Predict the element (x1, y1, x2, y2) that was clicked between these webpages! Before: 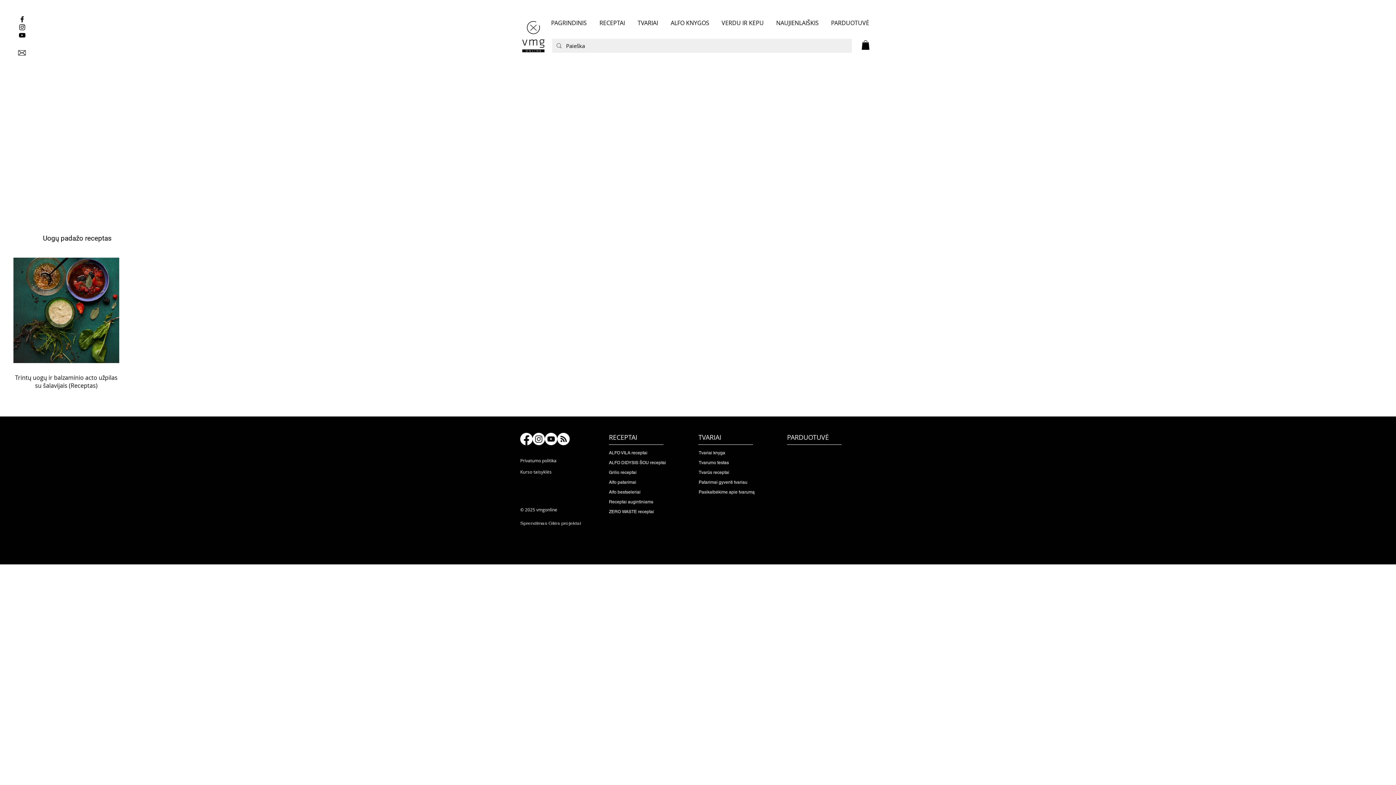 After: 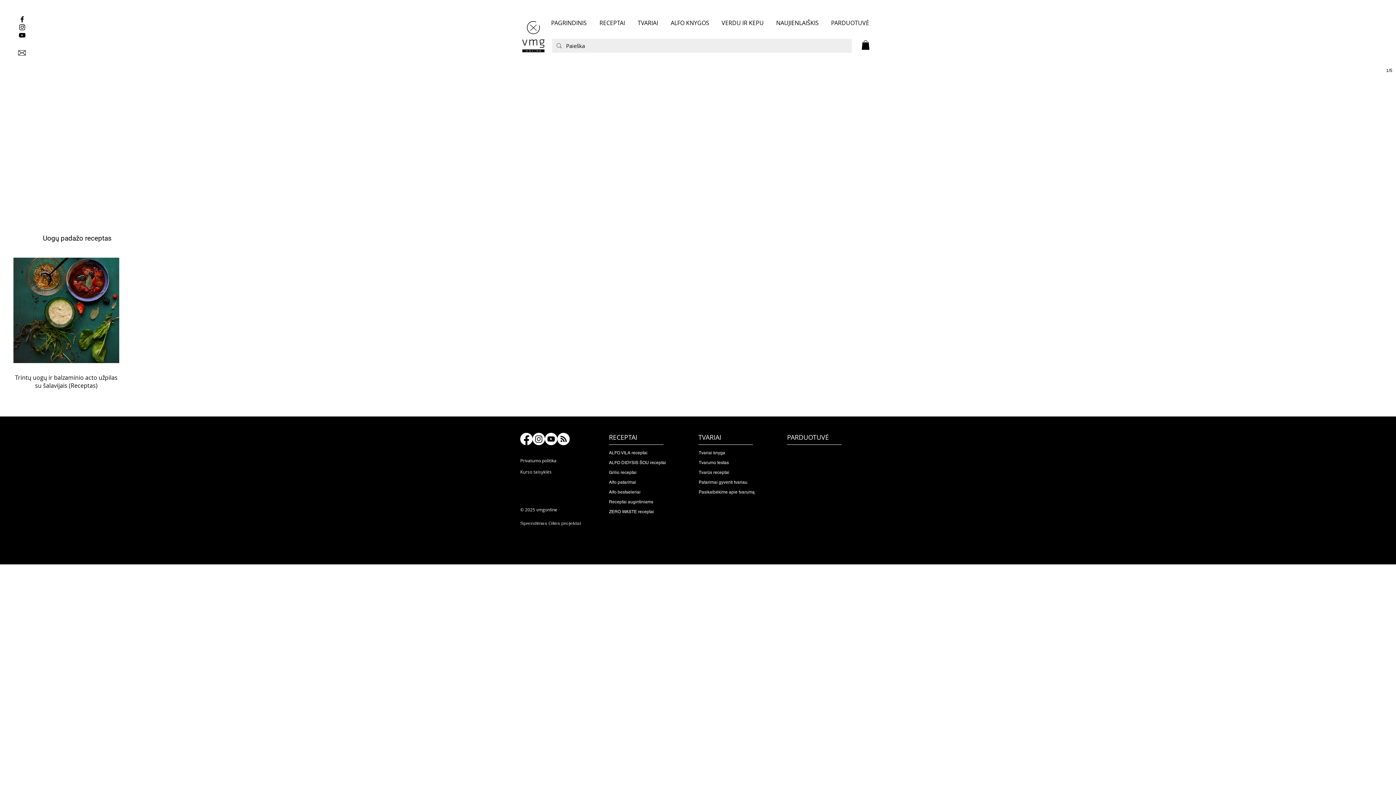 Action: bbox: (0, 64, 1396, 228)